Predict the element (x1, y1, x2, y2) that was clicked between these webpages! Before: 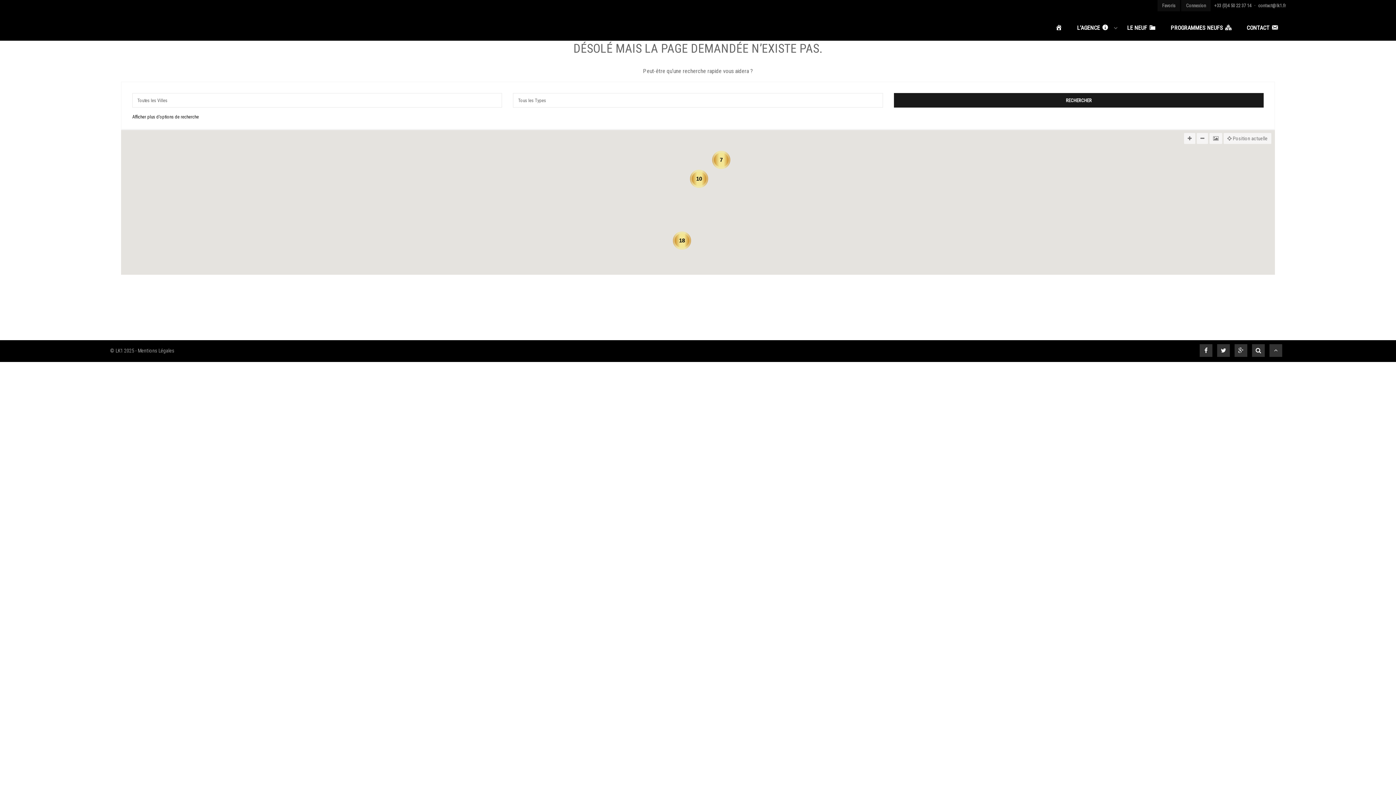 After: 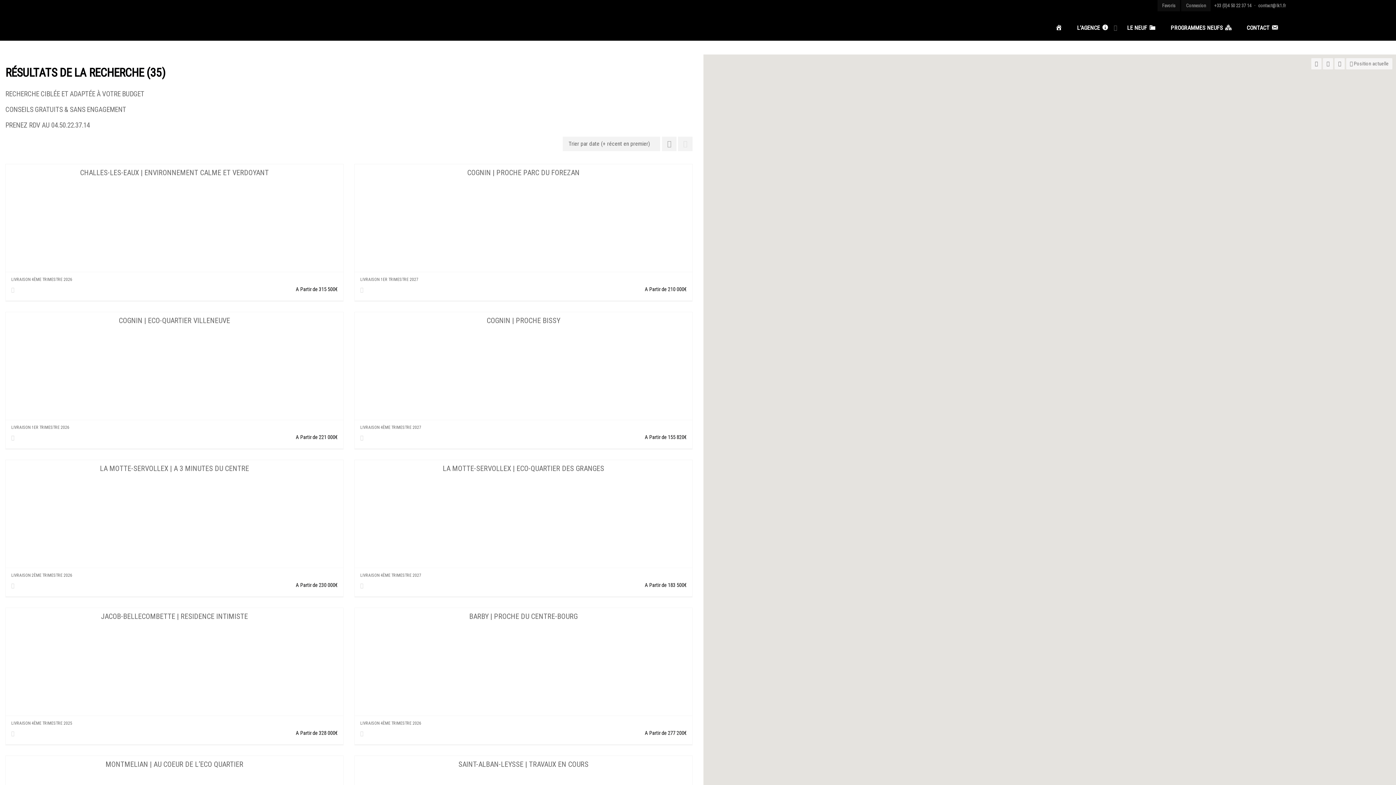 Action: label: PROGRAMMES NEUFS bbox: (1163, 15, 1239, 40)